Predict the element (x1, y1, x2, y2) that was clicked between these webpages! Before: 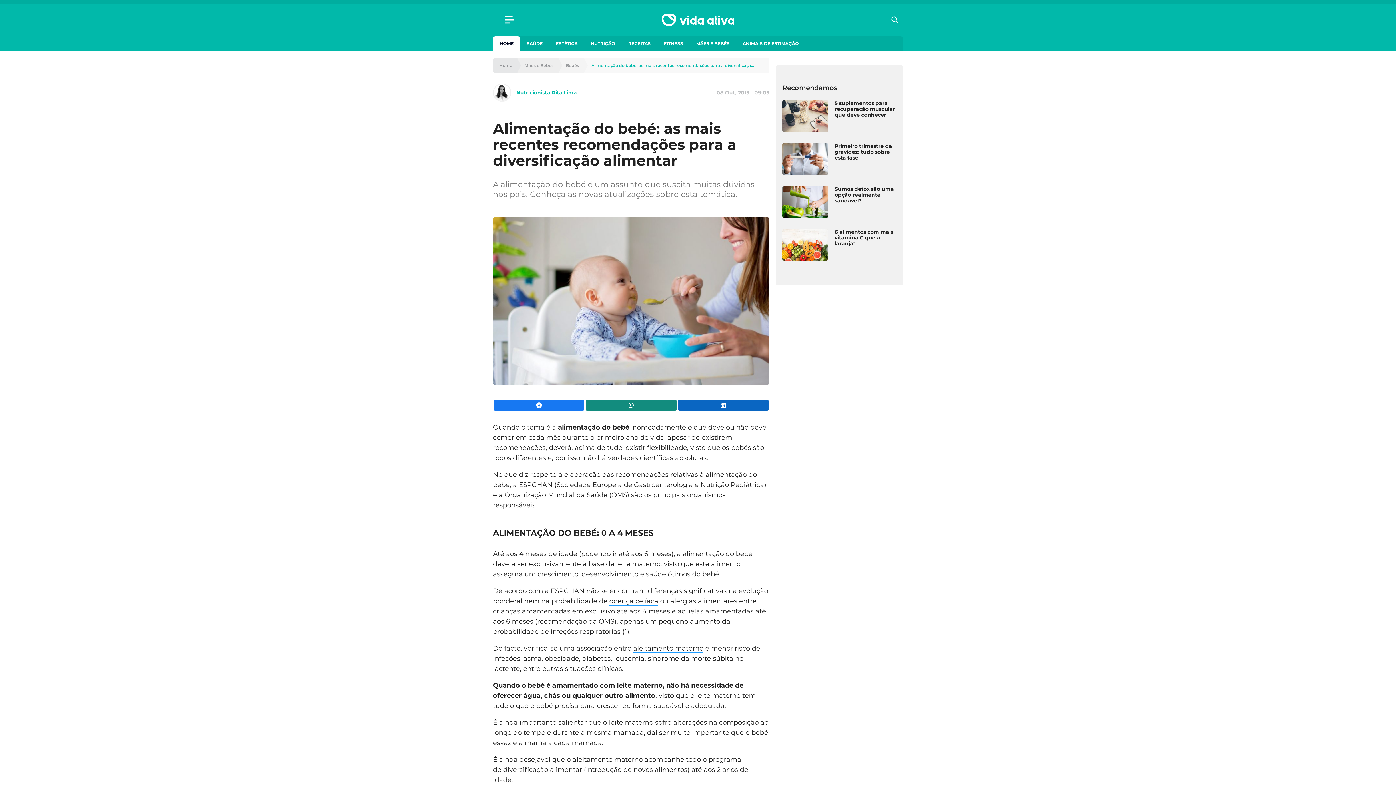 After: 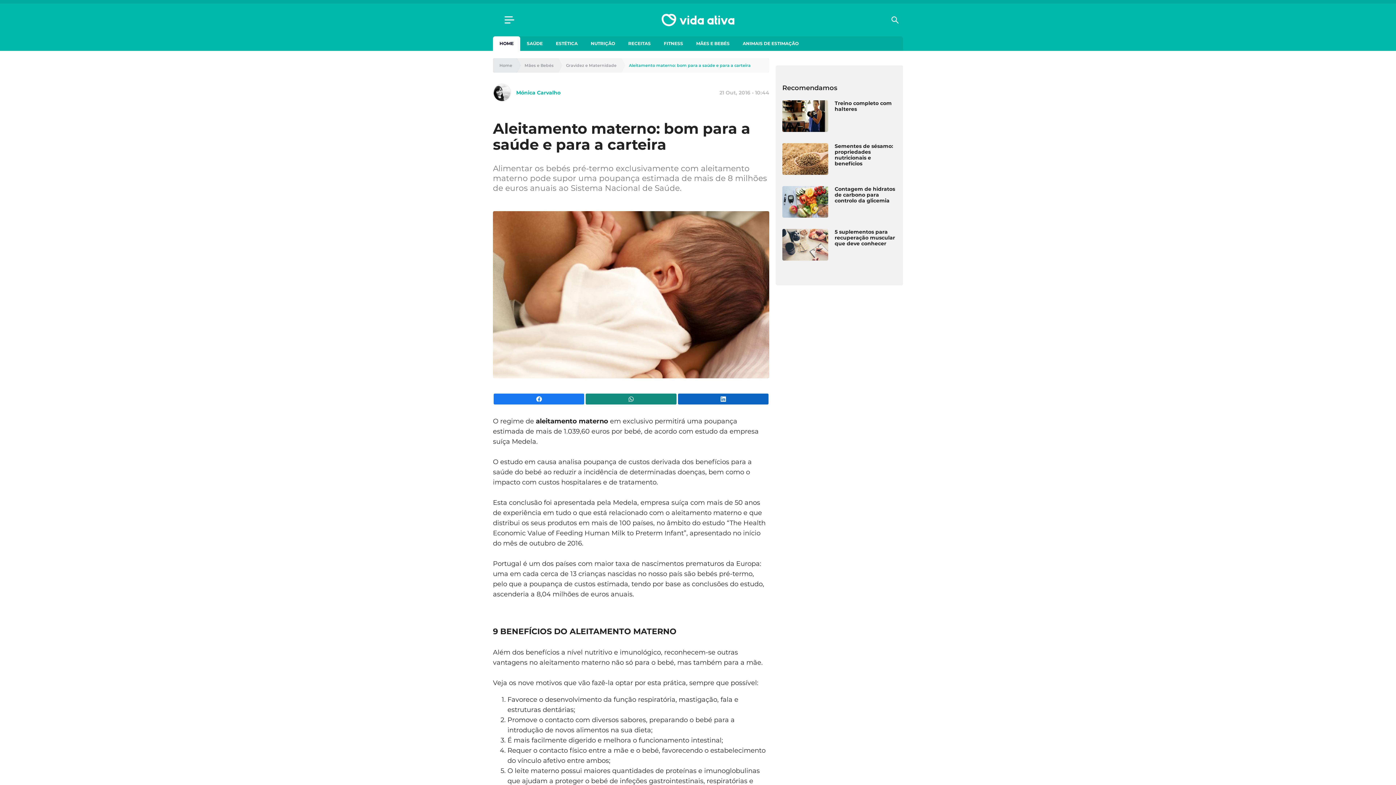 Action: bbox: (633, 644, 703, 653) label: aleitamento materno